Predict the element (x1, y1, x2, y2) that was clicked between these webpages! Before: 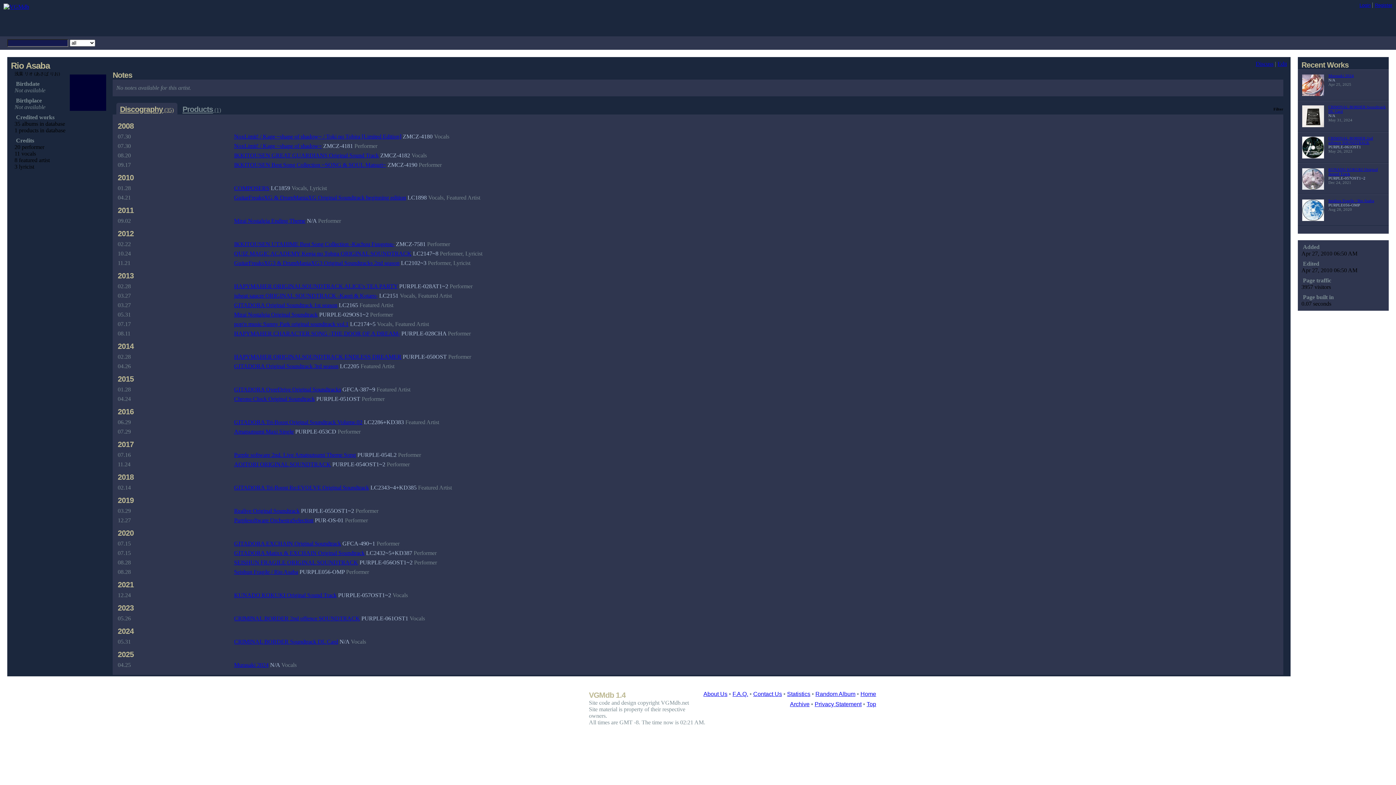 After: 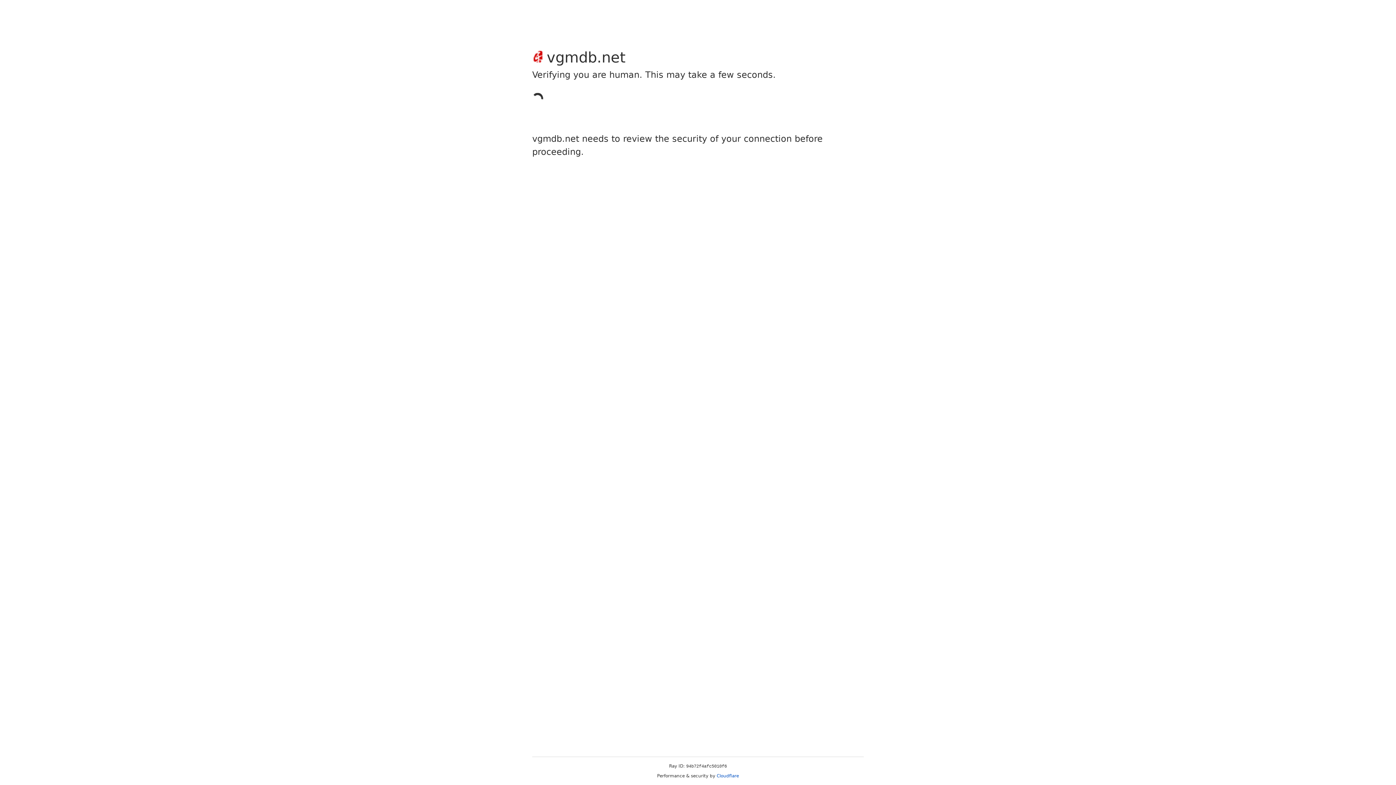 Action: bbox: (234, 302, 337, 308) label: GITADORA Original Soundtrack 1st season